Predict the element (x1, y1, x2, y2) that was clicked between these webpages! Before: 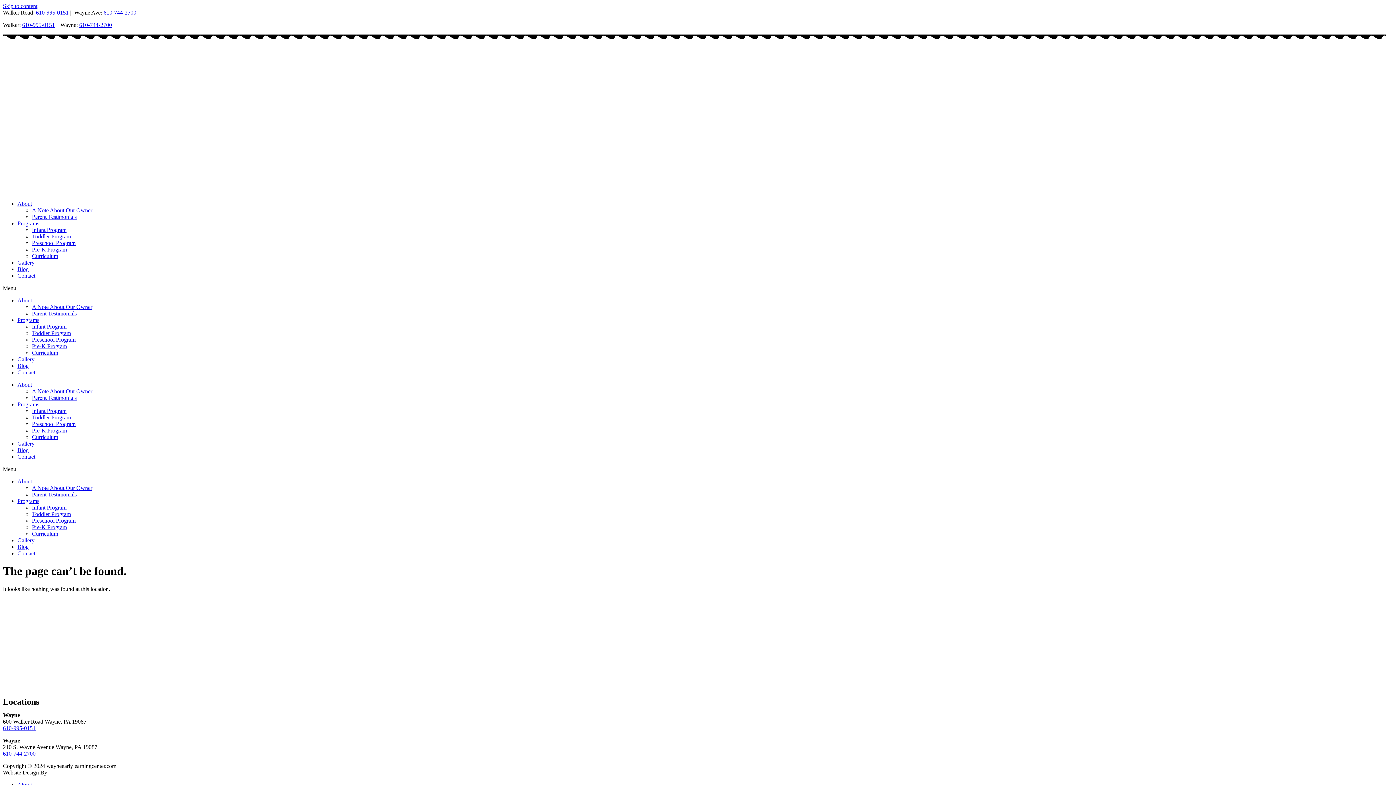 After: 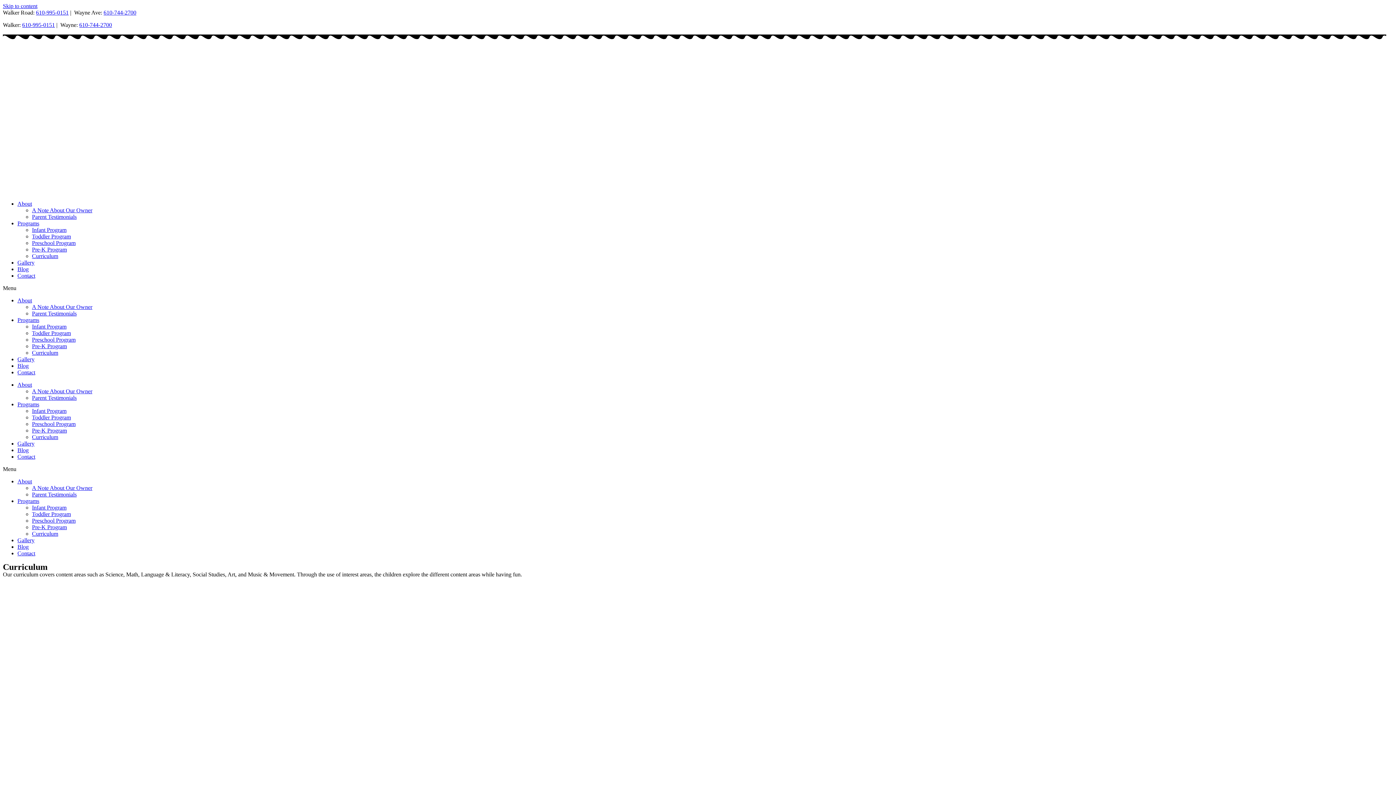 Action: bbox: (32, 253, 58, 259) label: Curriculum